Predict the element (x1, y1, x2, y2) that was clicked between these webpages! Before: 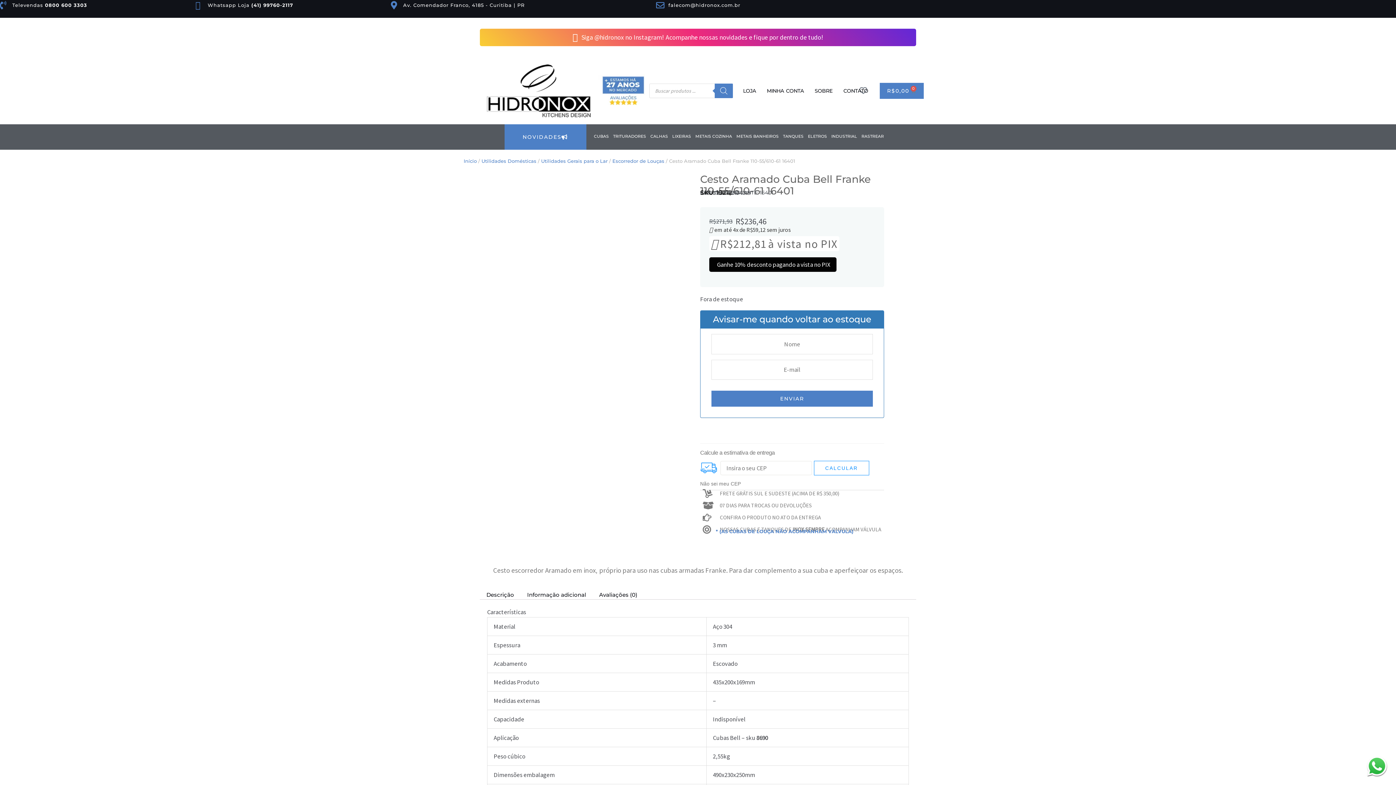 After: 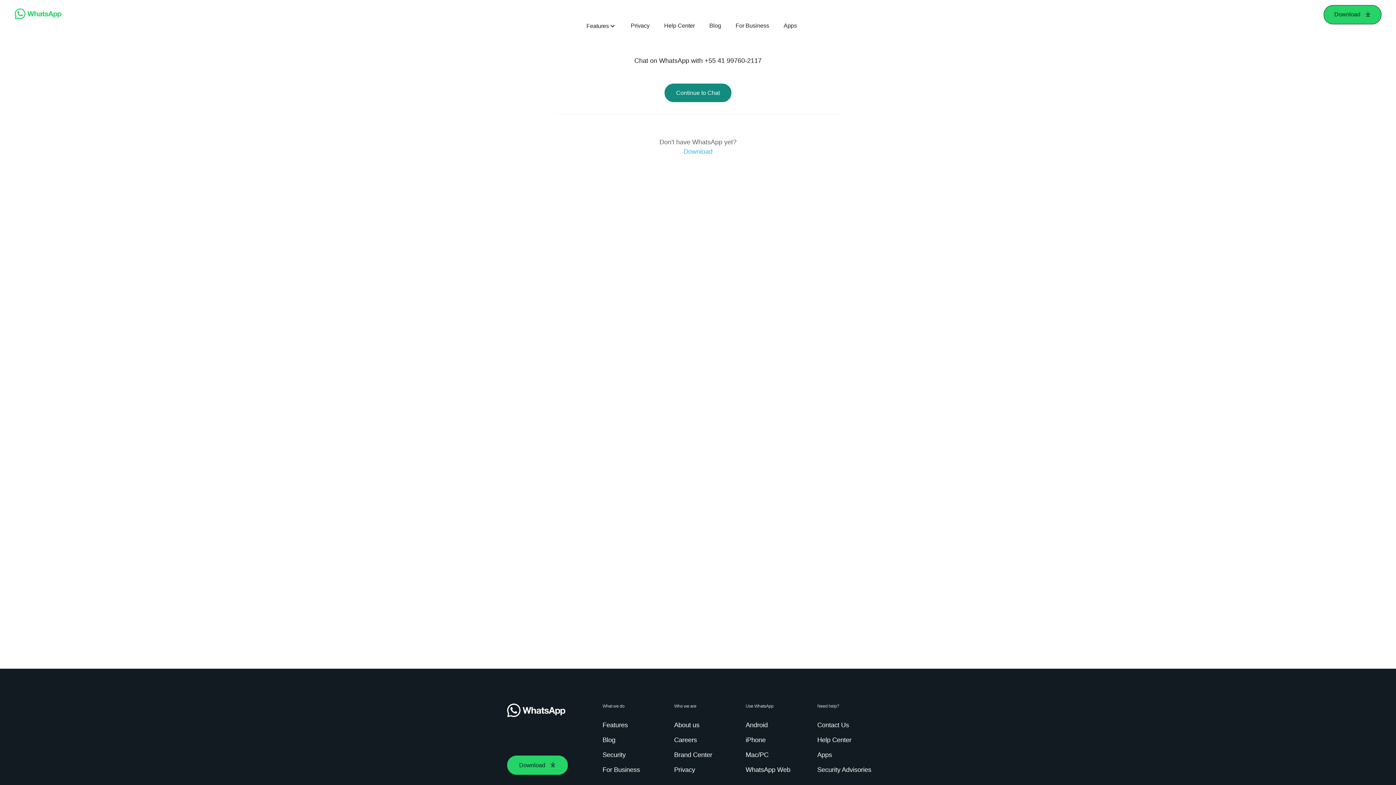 Action: label: Whatsapp Loja (41) 99760-2117 bbox: (195, 0, 390, 10)